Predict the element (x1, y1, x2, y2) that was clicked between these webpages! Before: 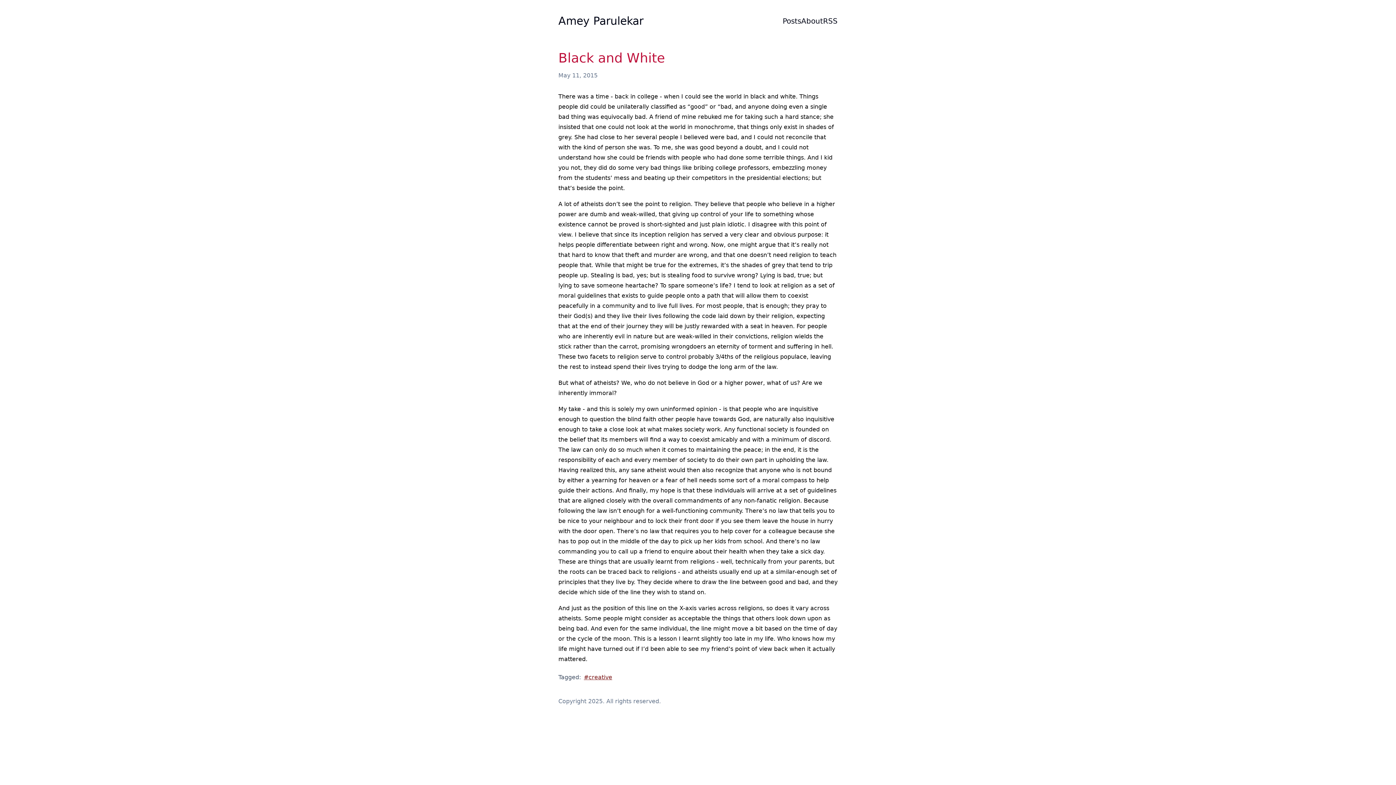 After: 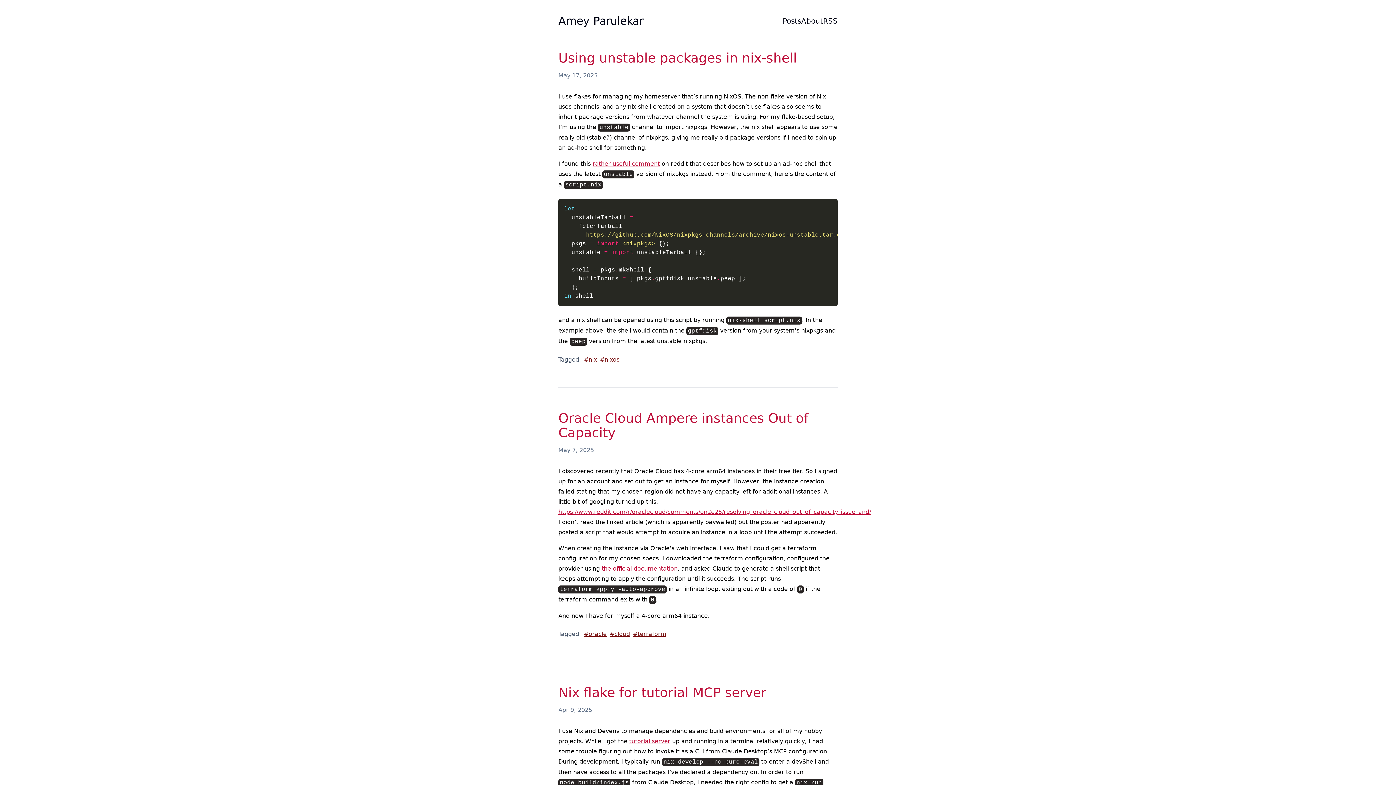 Action: bbox: (558, 14, 643, 27) label: Amey Parulekar